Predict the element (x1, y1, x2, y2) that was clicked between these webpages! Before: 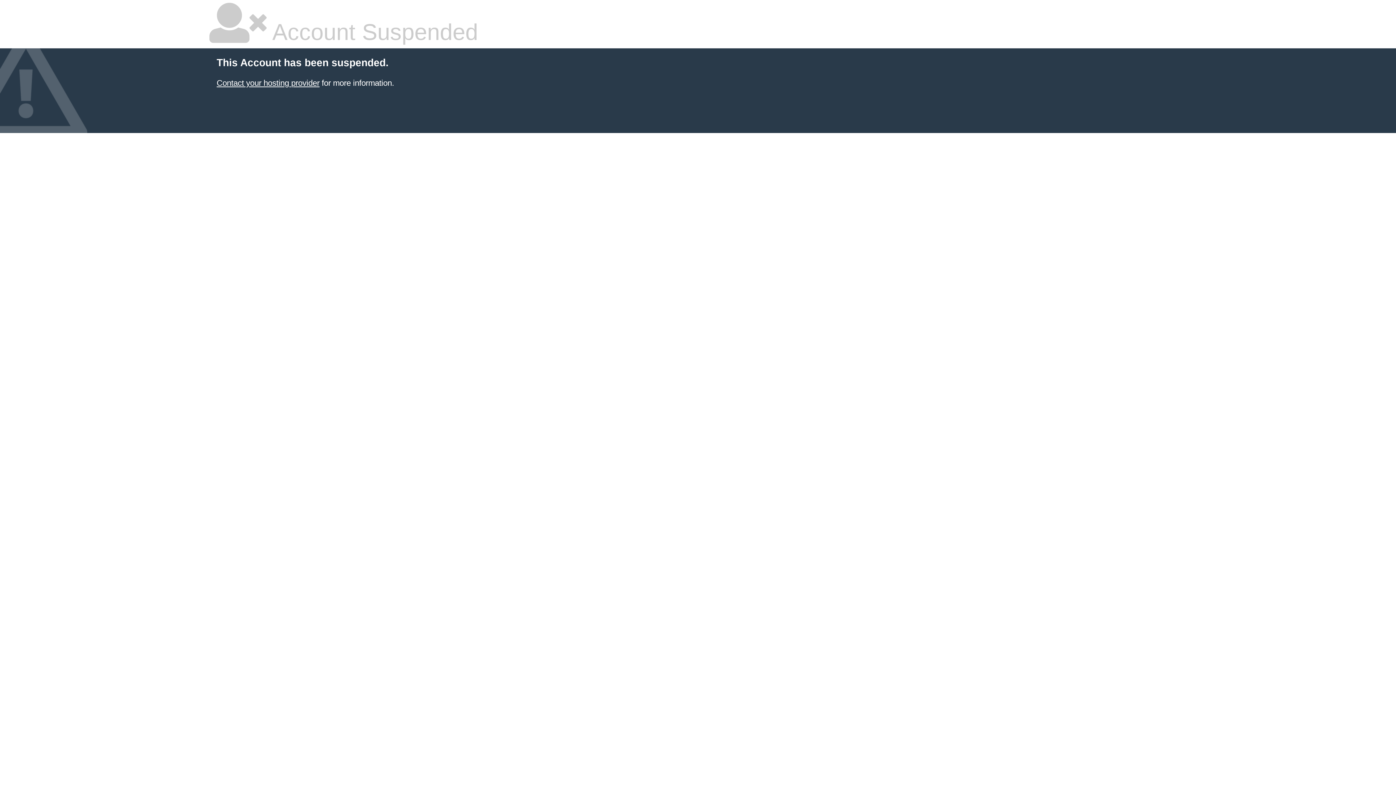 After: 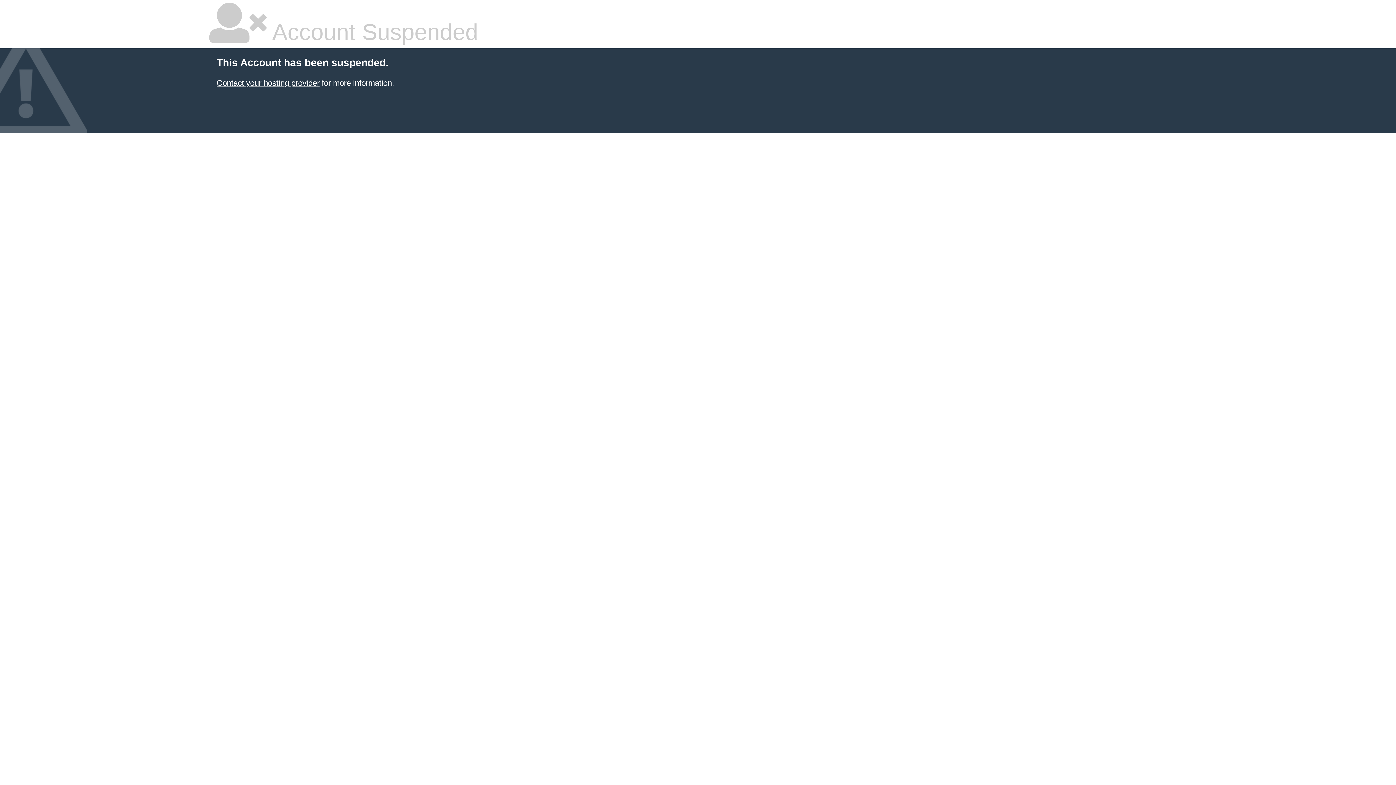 Action: label: Contact your hosting provider bbox: (216, 78, 319, 87)